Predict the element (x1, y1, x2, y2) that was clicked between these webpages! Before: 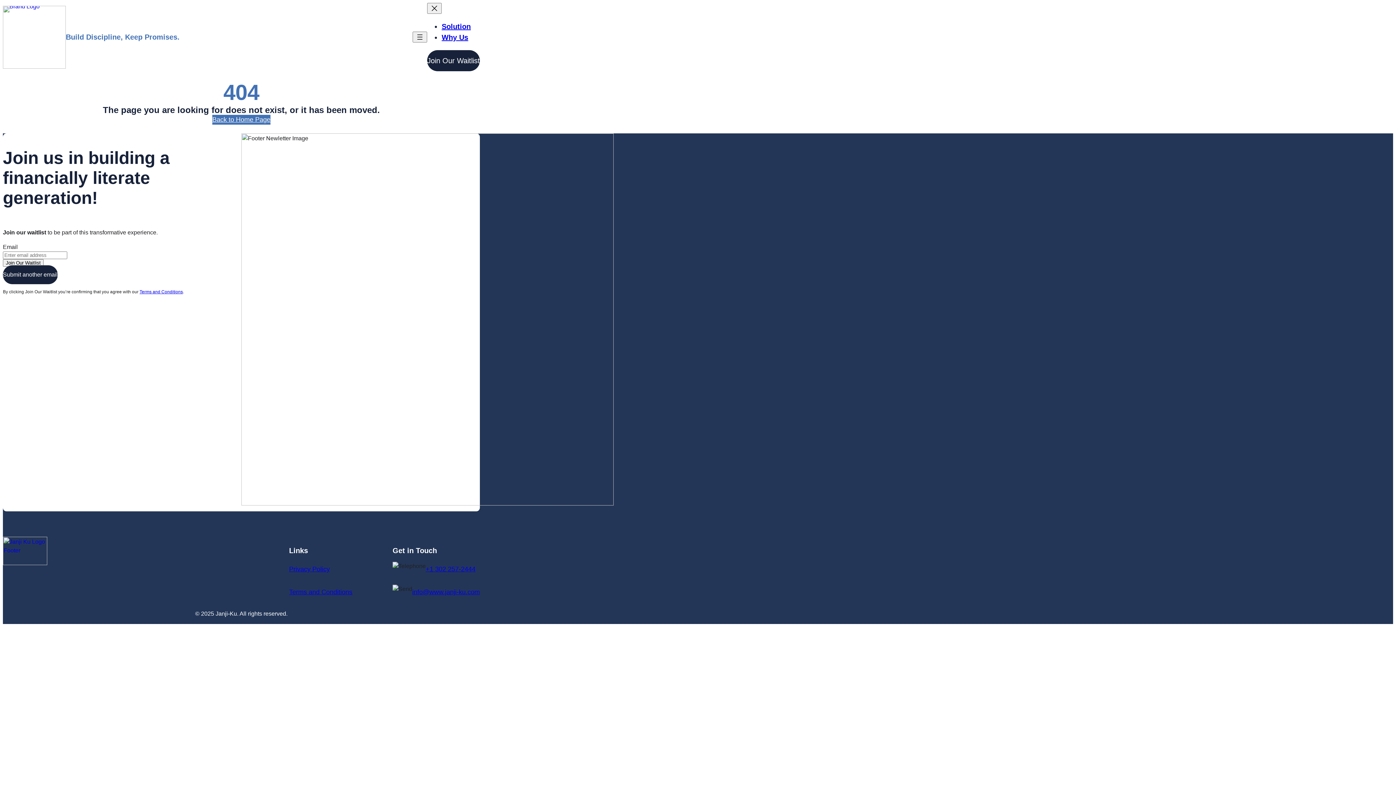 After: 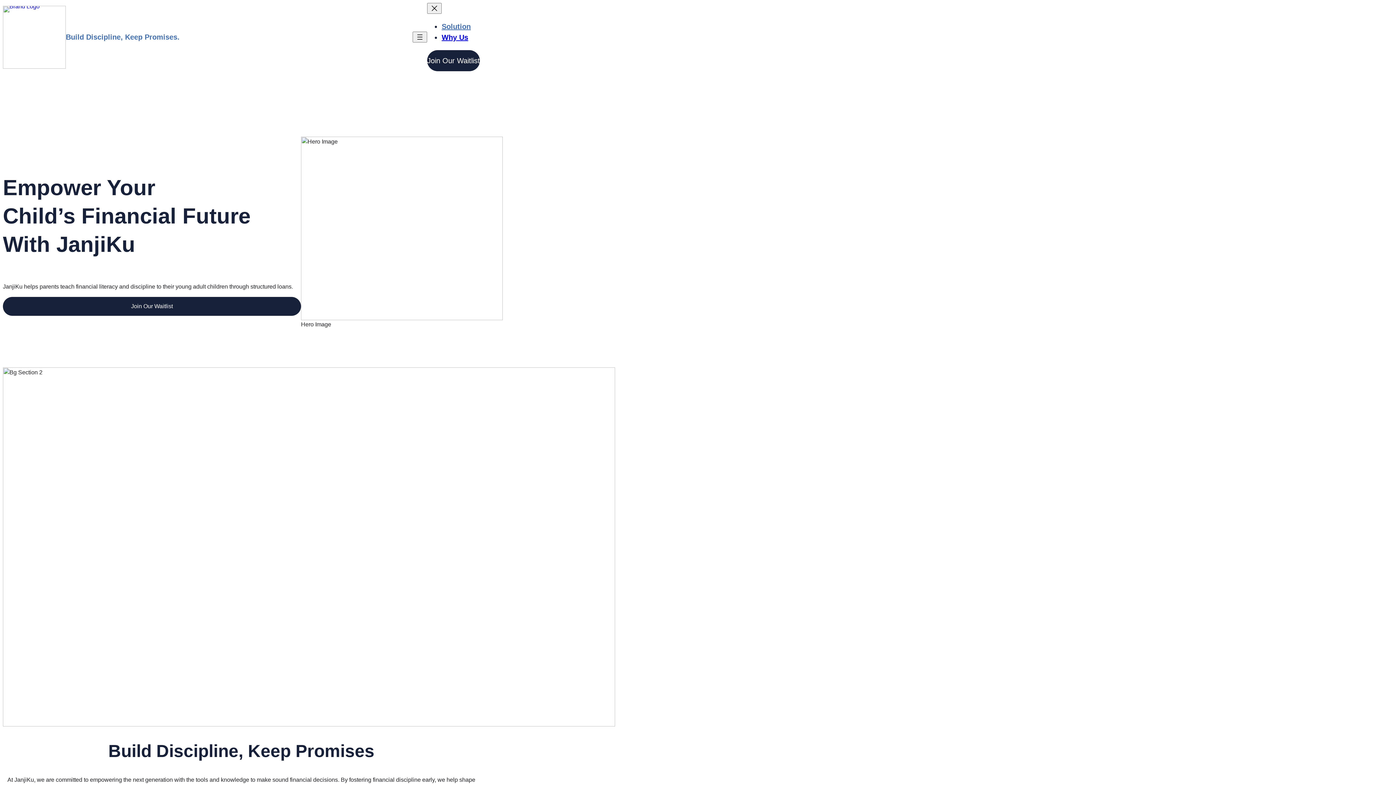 Action: label: Solution bbox: (441, 22, 470, 30)